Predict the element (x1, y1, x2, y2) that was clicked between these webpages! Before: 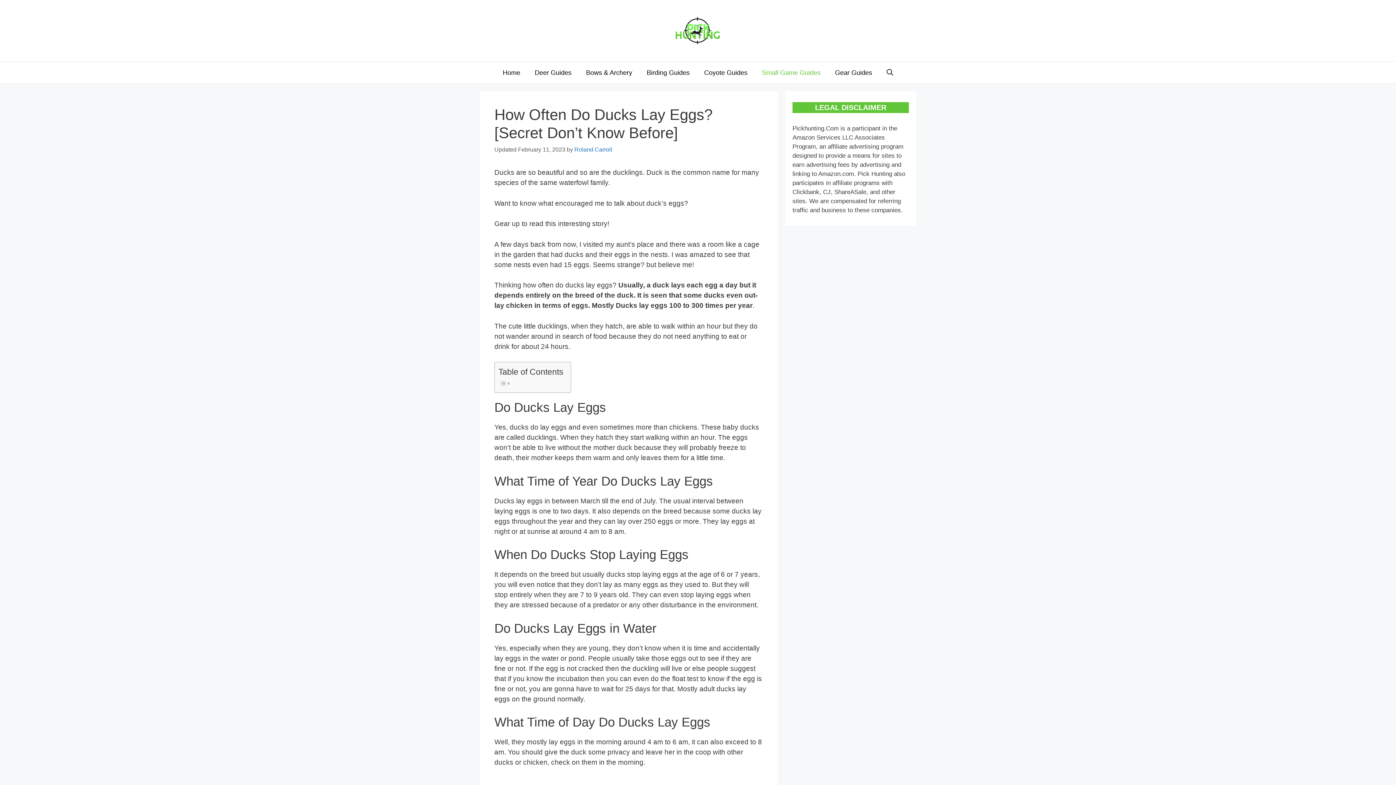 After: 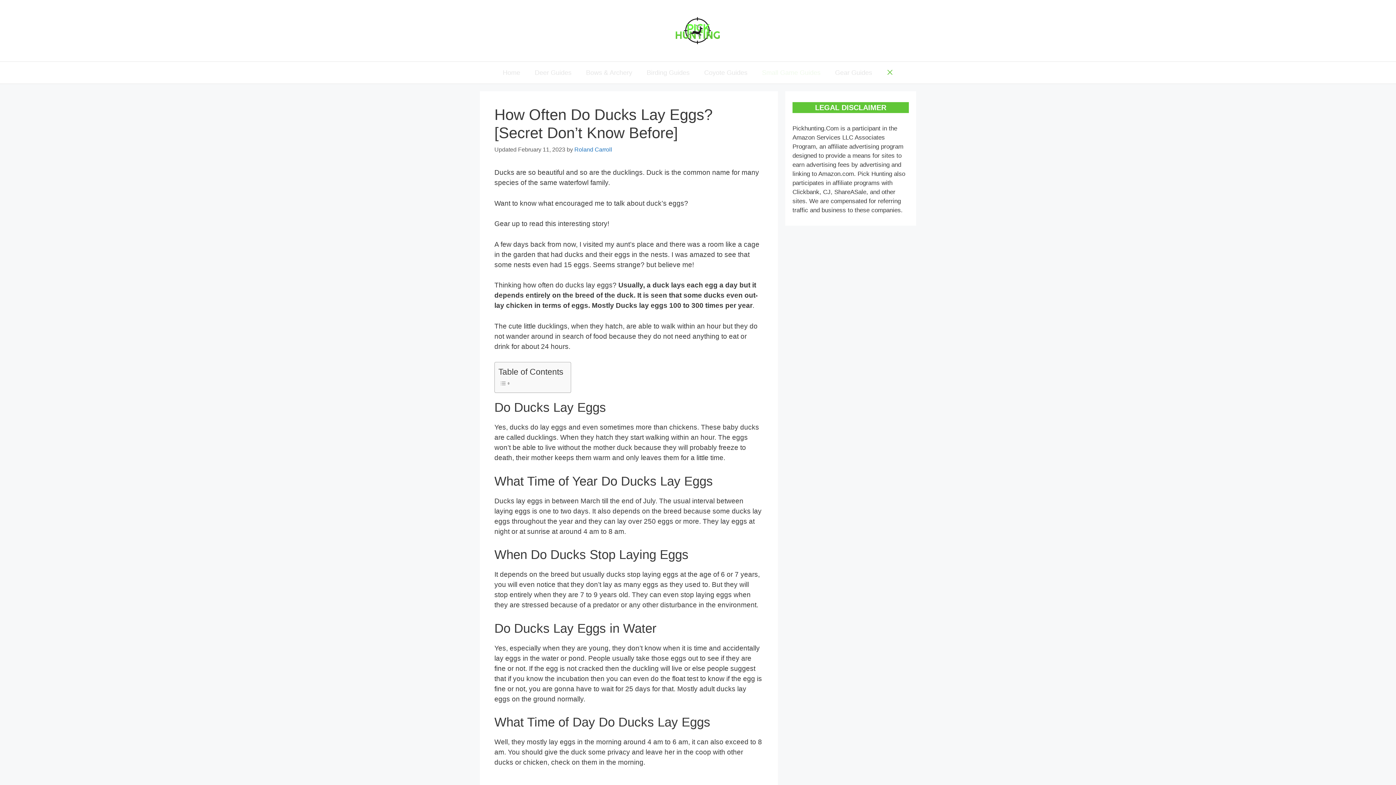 Action: bbox: (879, 61, 900, 83) label: Open Search Bar